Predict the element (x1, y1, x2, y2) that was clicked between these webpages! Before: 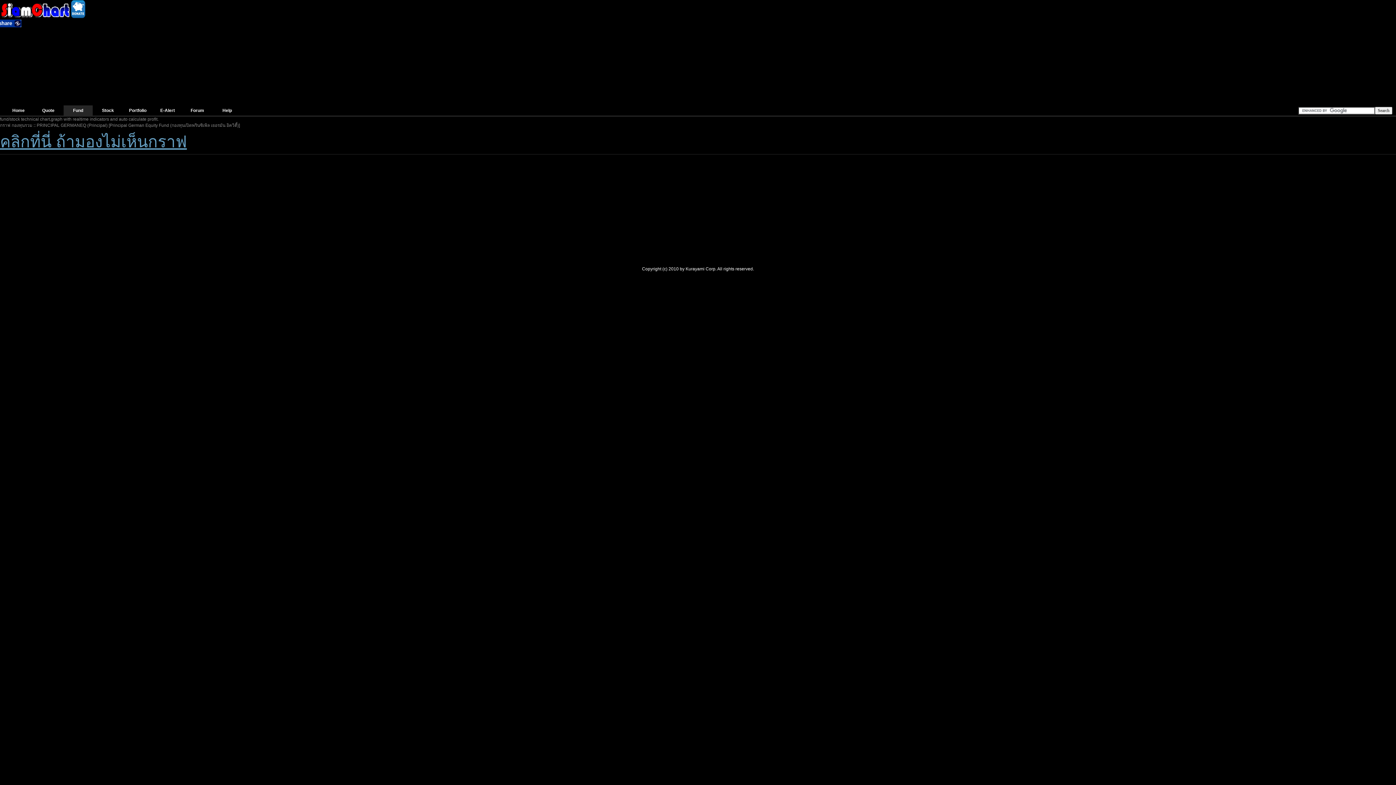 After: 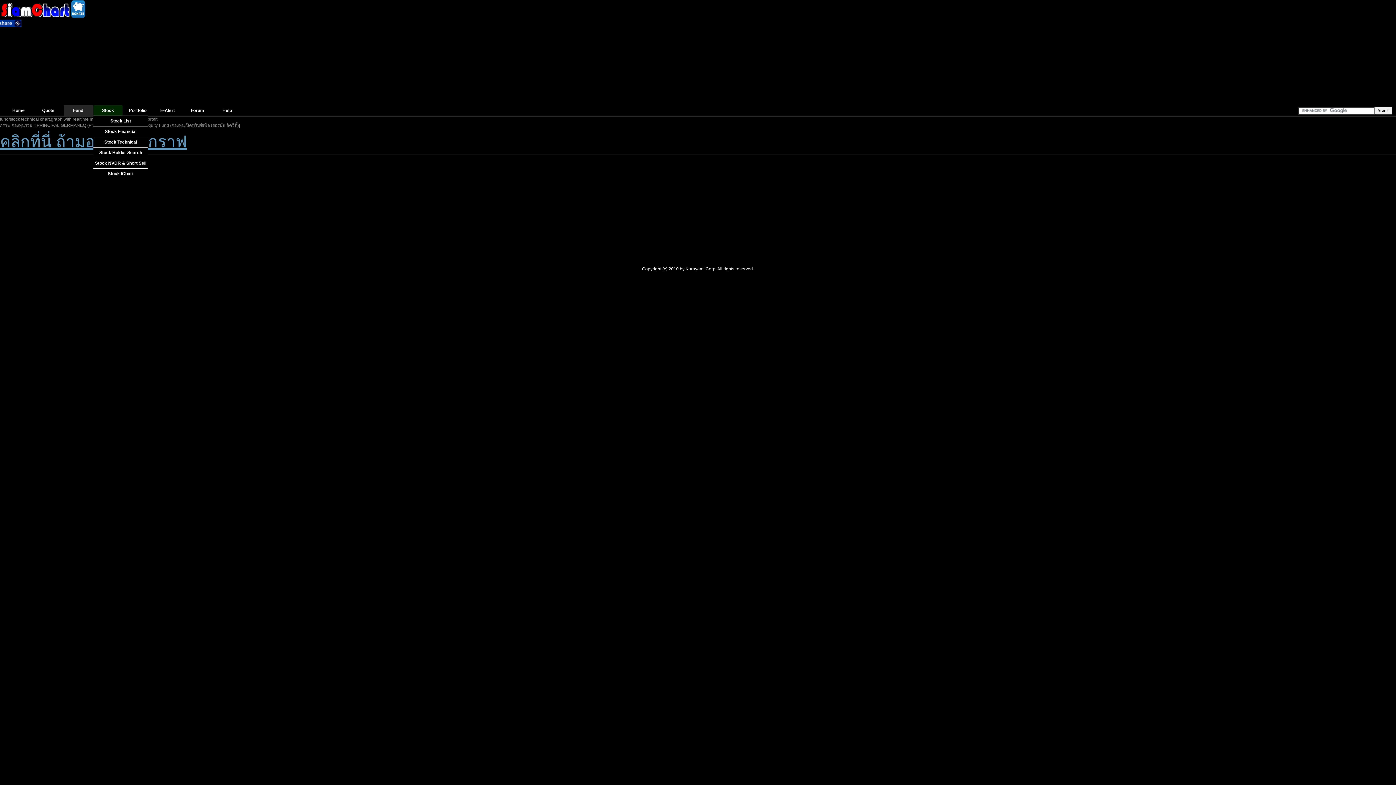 Action: label: Stock bbox: (93, 105, 122, 115)